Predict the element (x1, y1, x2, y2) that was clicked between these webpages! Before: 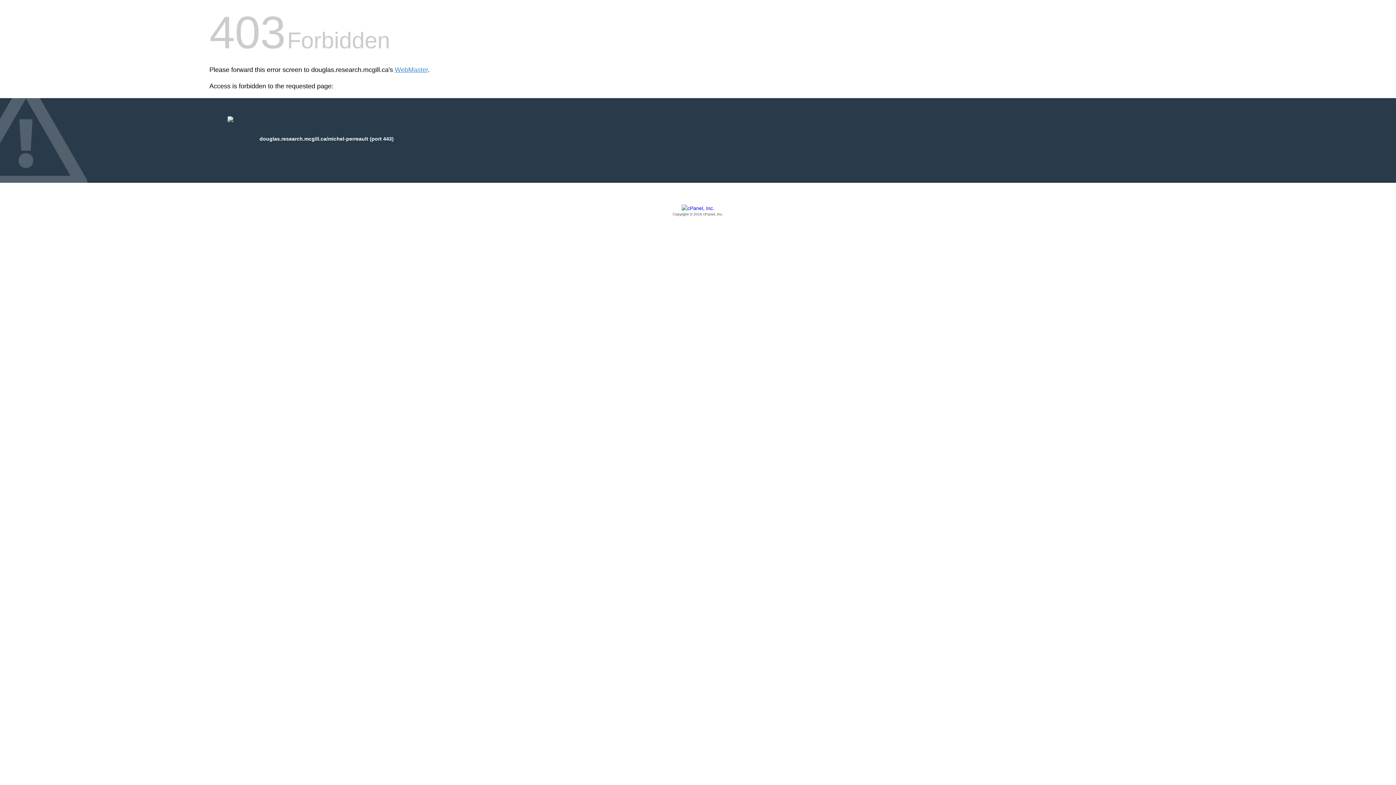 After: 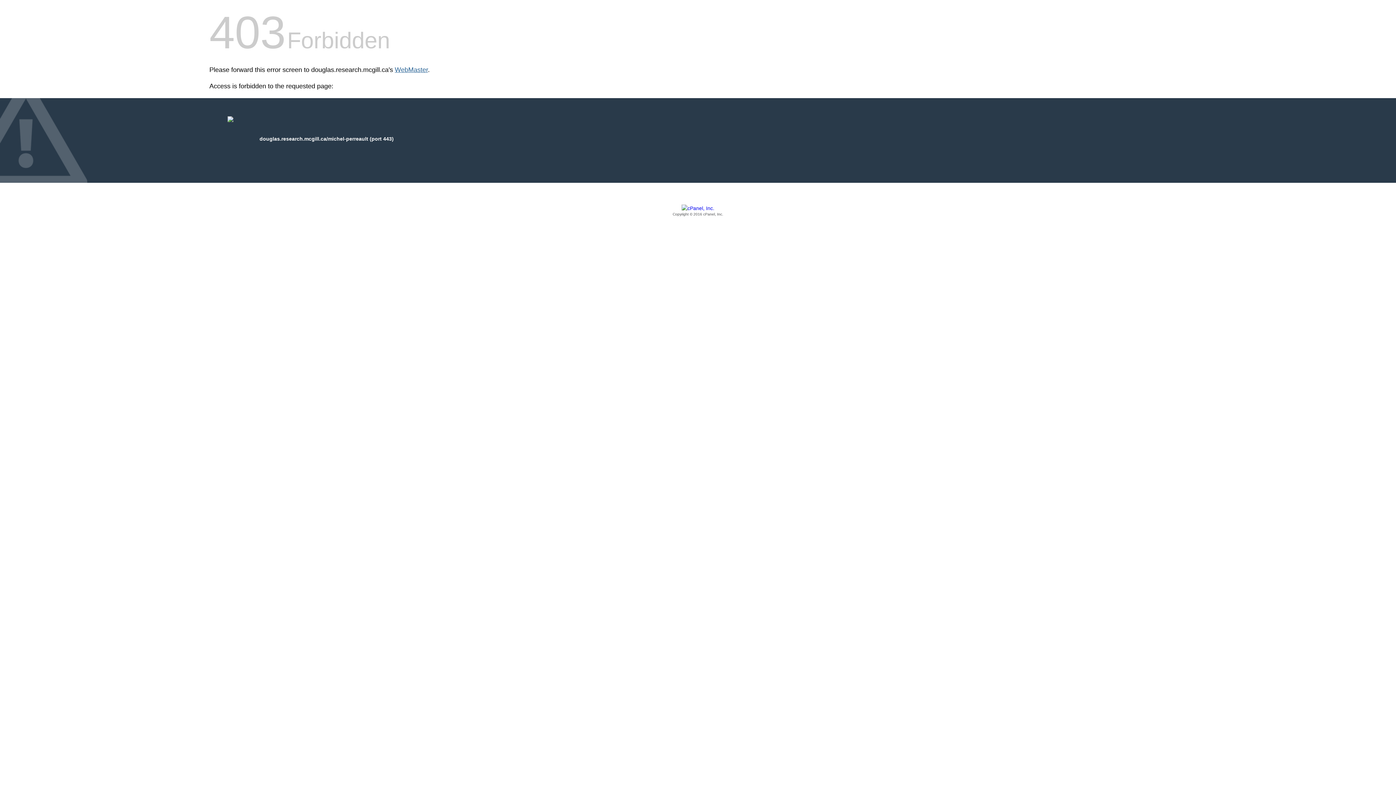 Action: bbox: (394, 66, 428, 73) label: WebMaster